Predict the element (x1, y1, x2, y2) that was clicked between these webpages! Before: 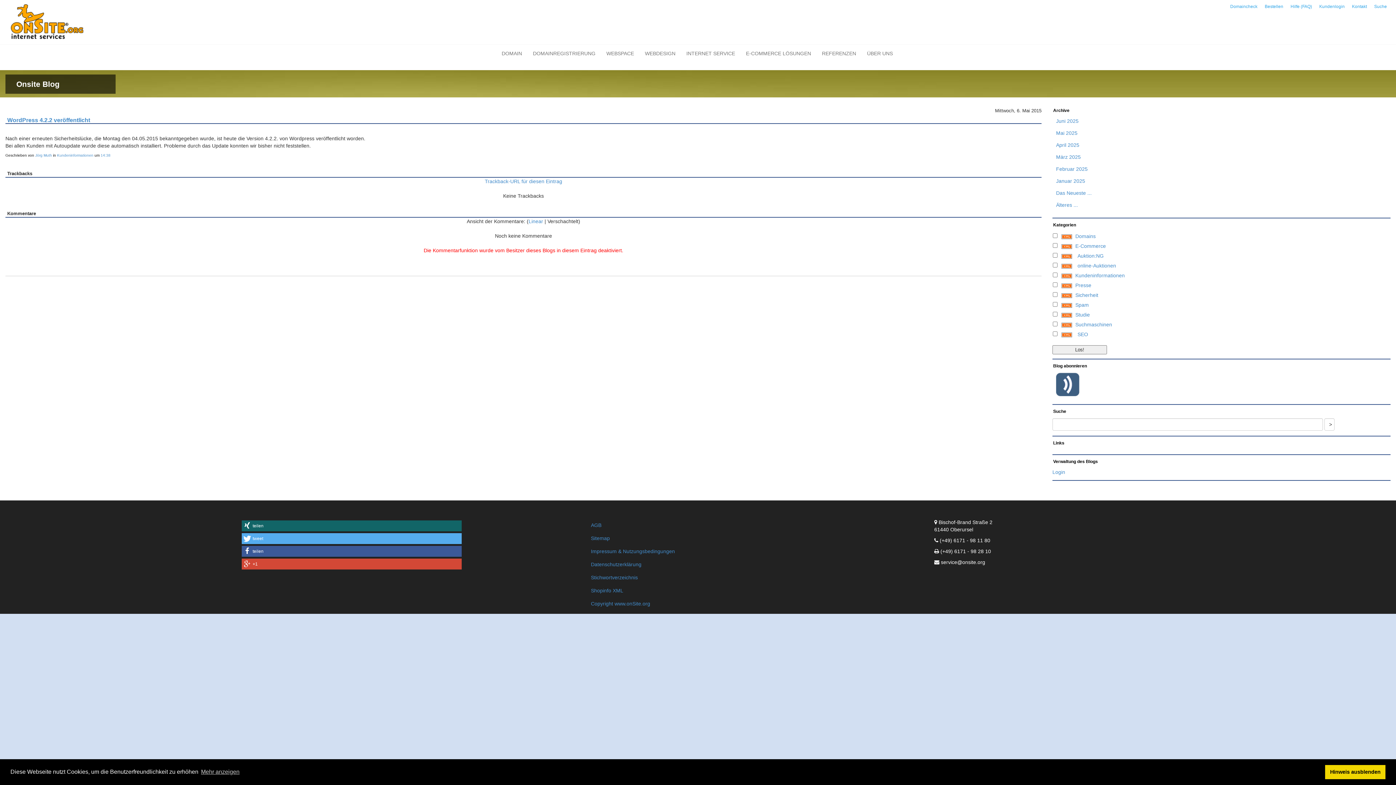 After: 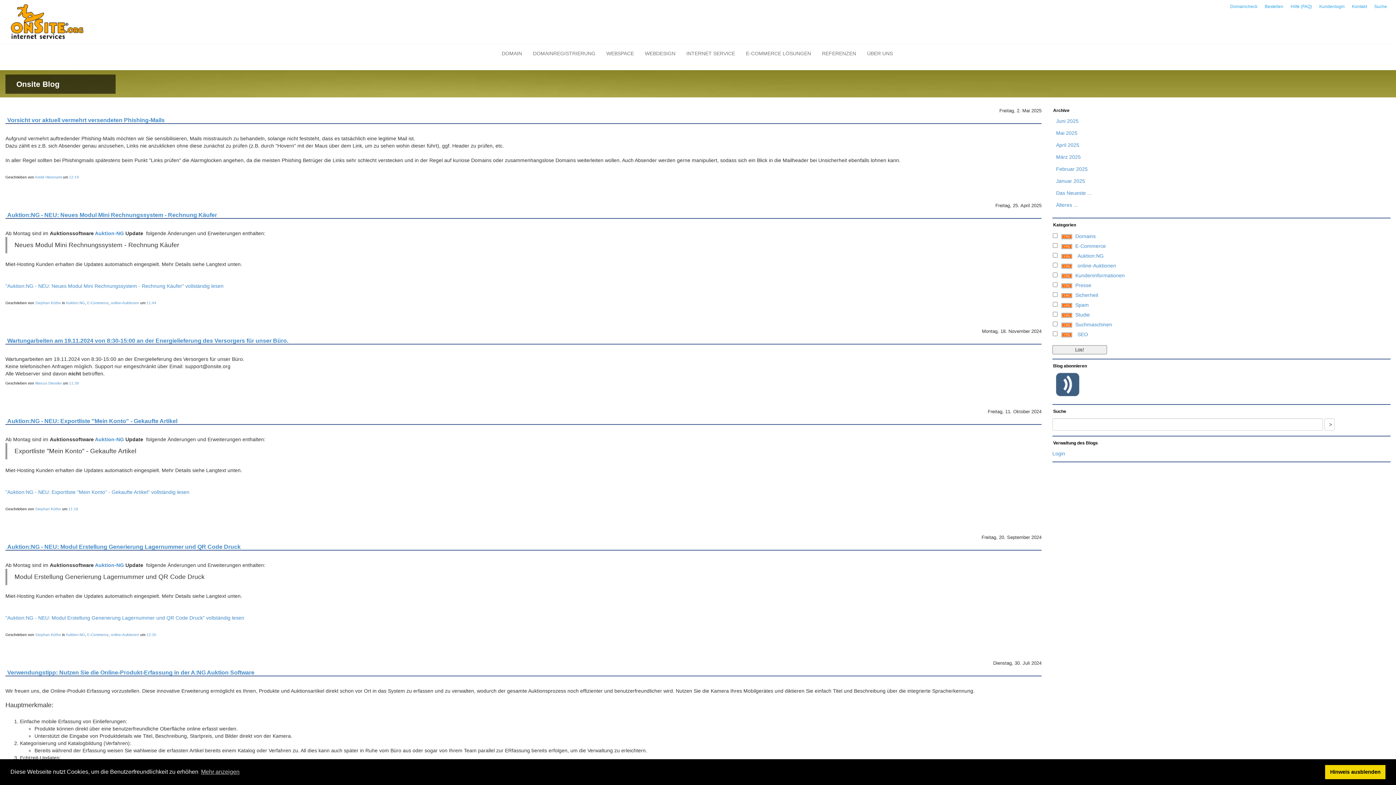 Action: label: Das Neueste ... bbox: (1056, 190, 1092, 196)